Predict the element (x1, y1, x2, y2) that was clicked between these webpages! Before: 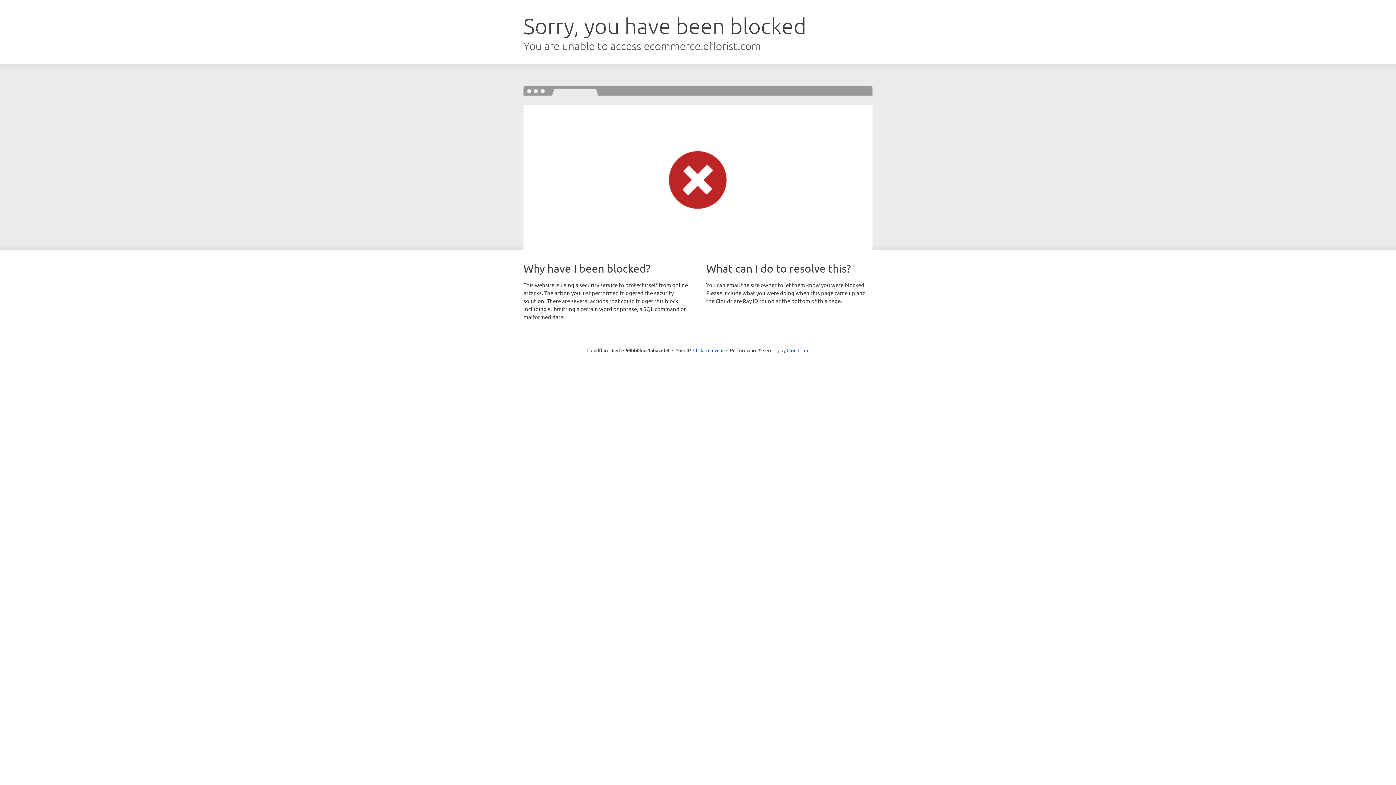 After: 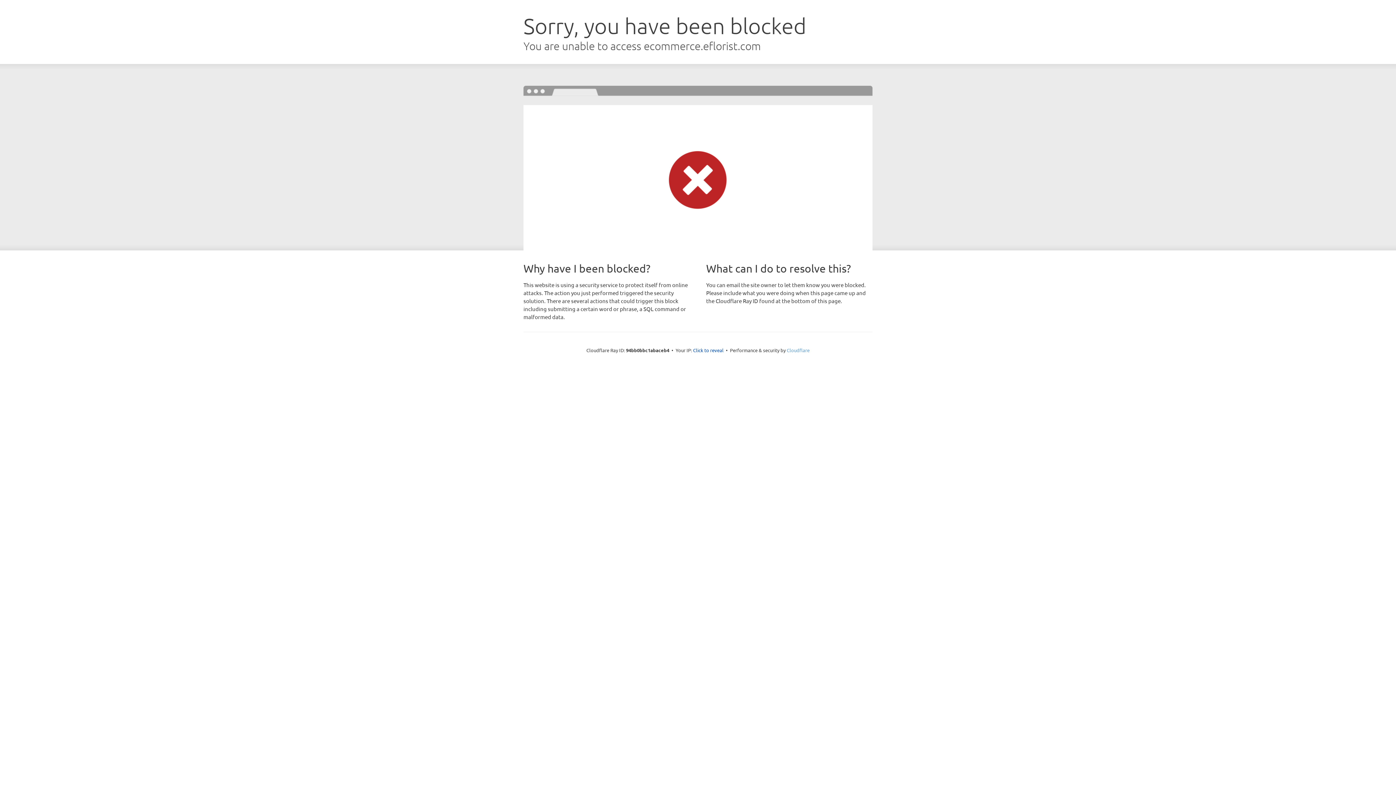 Action: label: Cloudflare bbox: (786, 347, 809, 353)